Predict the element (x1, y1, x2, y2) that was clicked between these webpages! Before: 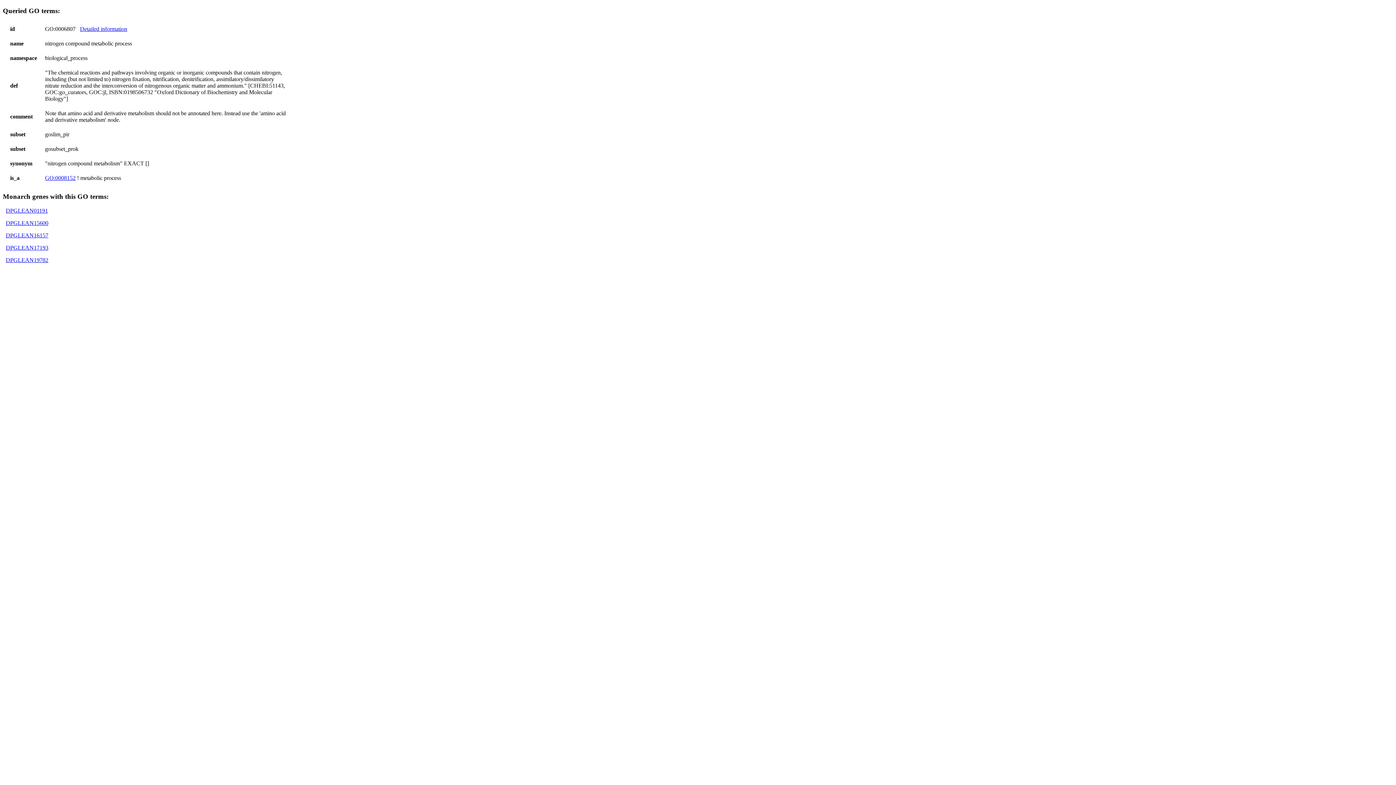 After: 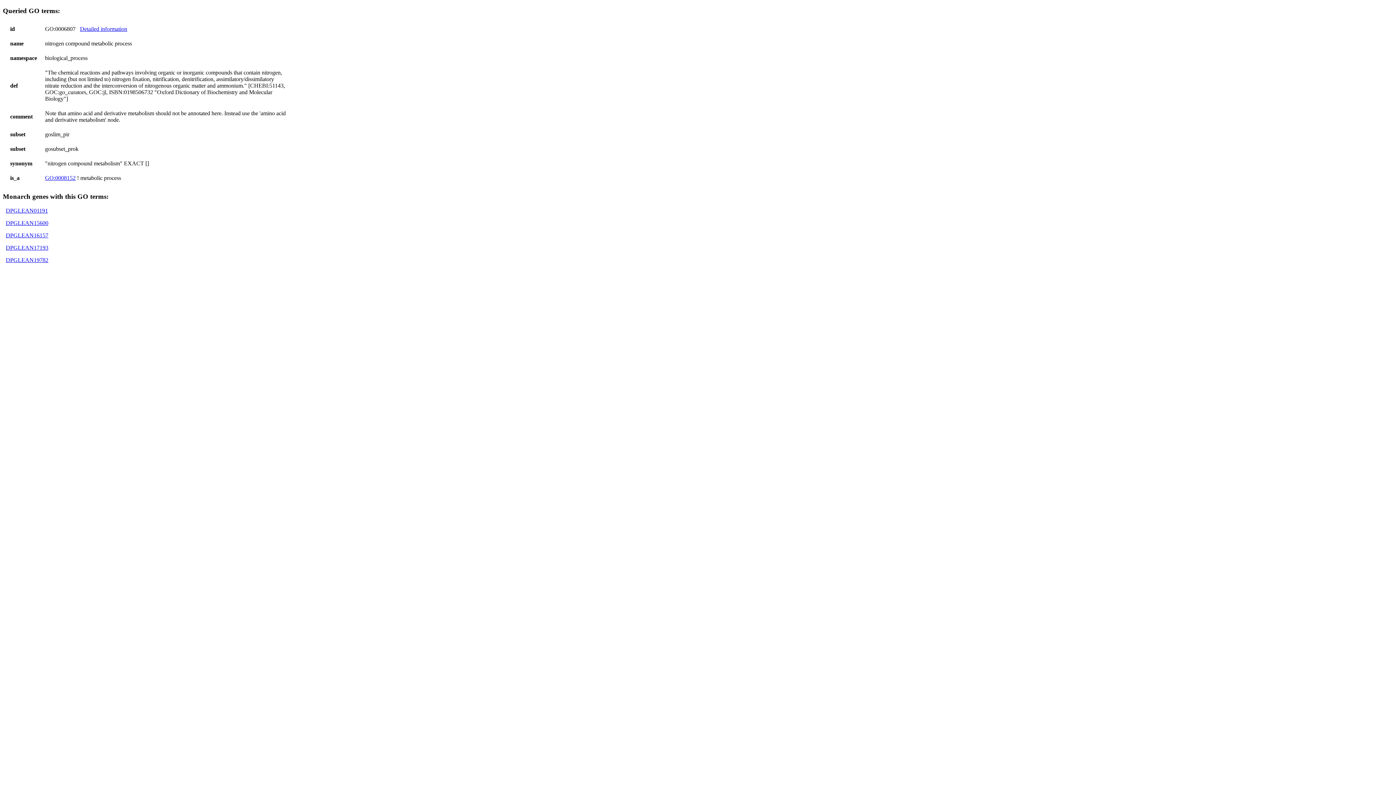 Action: bbox: (45, 175, 75, 181) label: GO:0008152